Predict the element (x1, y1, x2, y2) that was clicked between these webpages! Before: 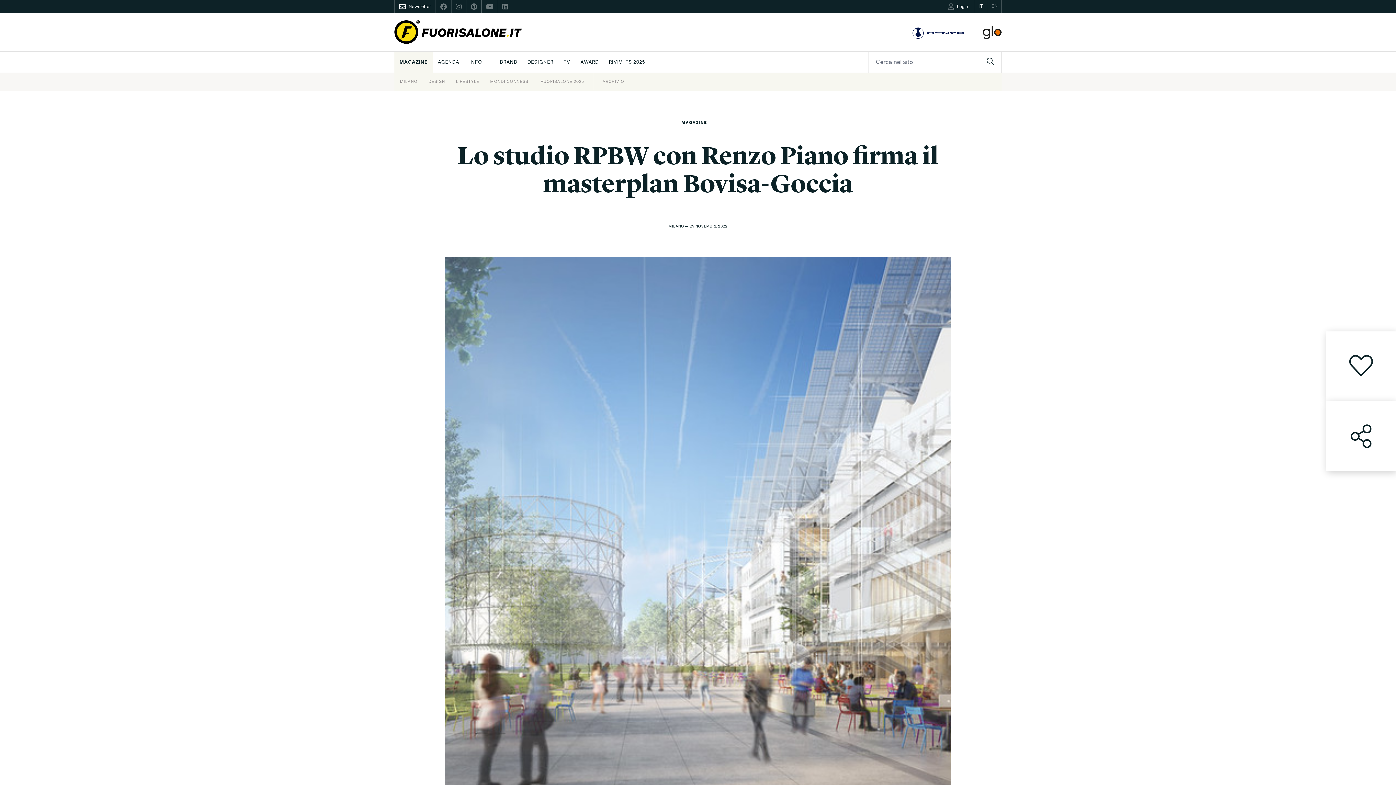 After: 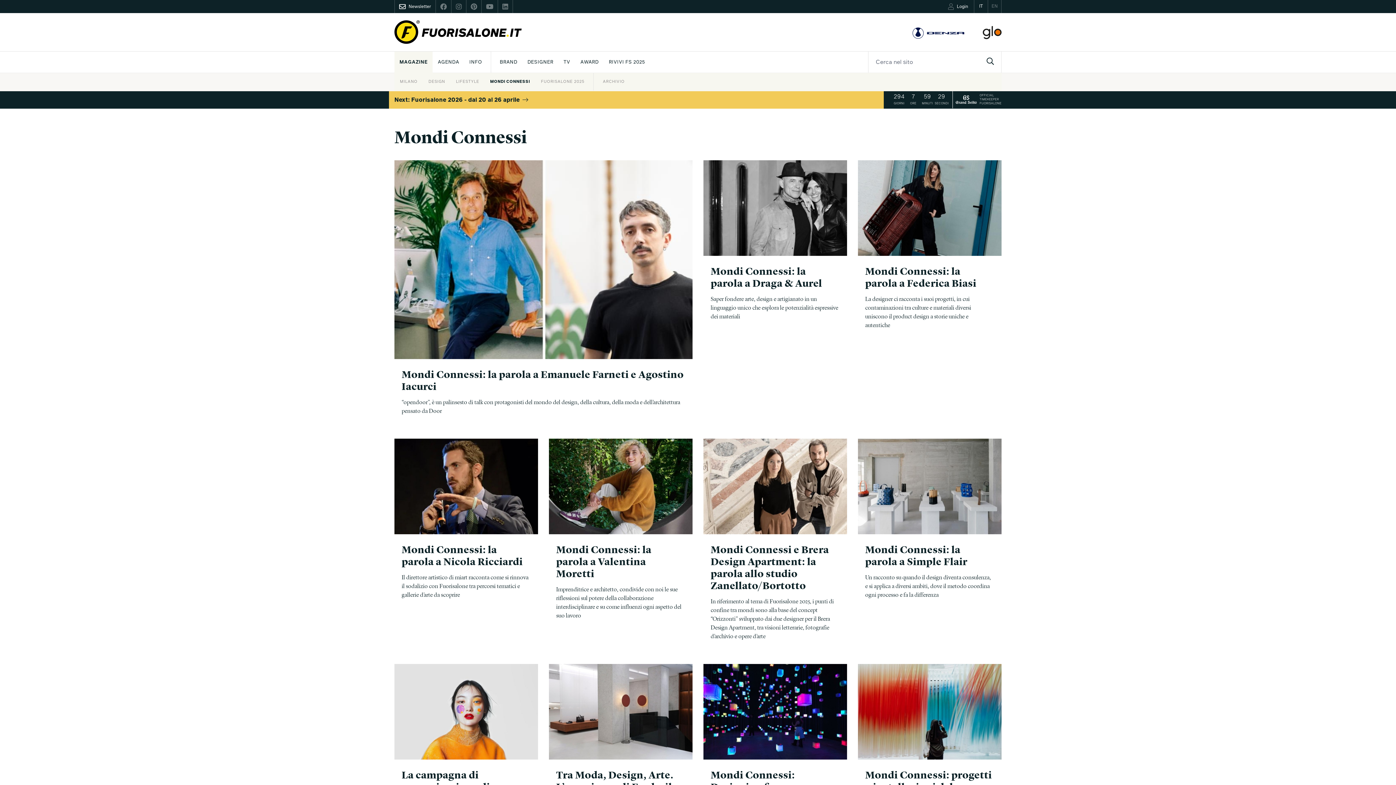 Action: bbox: (484, 77, 535, 86) label: MONDI CONNESSI